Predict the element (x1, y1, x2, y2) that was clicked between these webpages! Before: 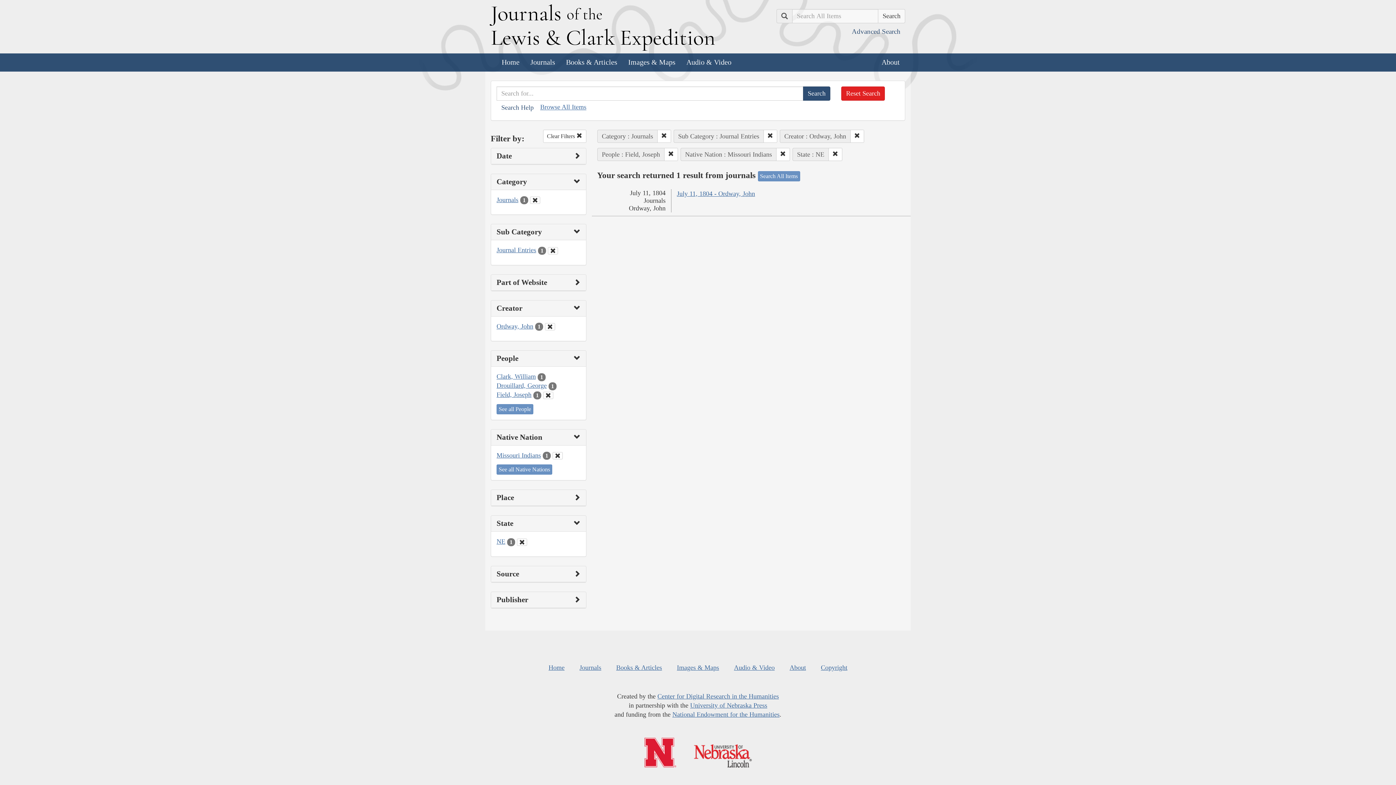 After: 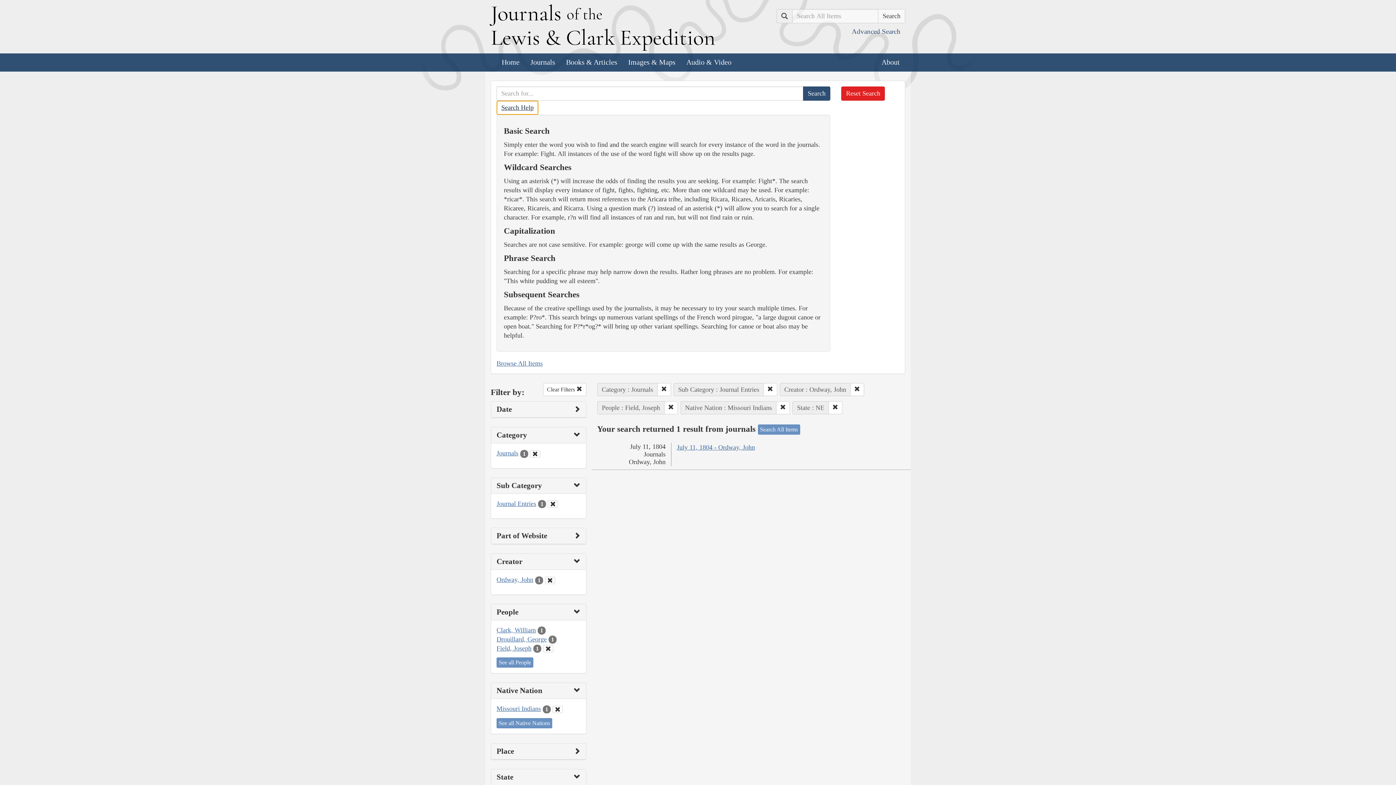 Action: label: Search Help bbox: (496, 100, 538, 114)